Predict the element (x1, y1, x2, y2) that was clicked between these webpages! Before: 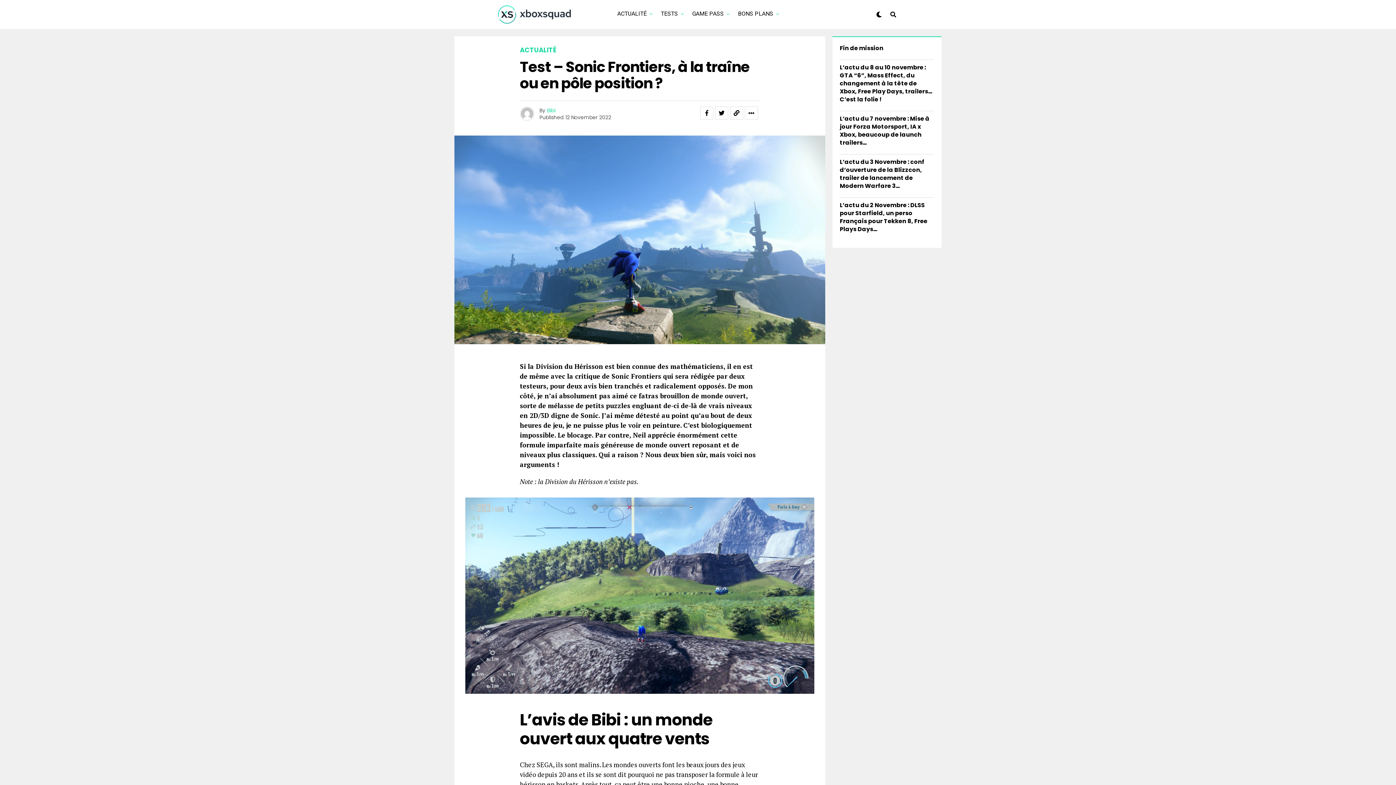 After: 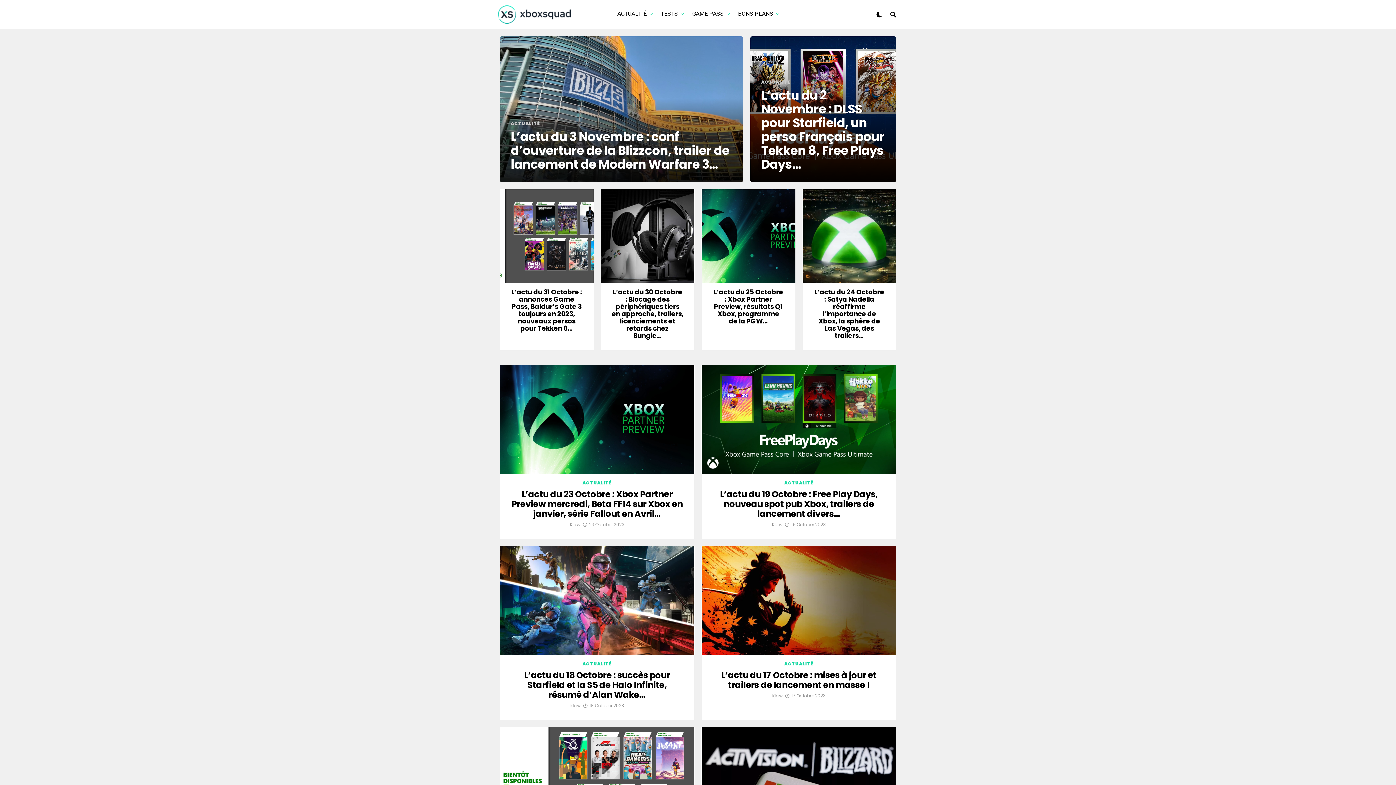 Action: label: ACTUALITÉ bbox: (520, 46, 556, 54)